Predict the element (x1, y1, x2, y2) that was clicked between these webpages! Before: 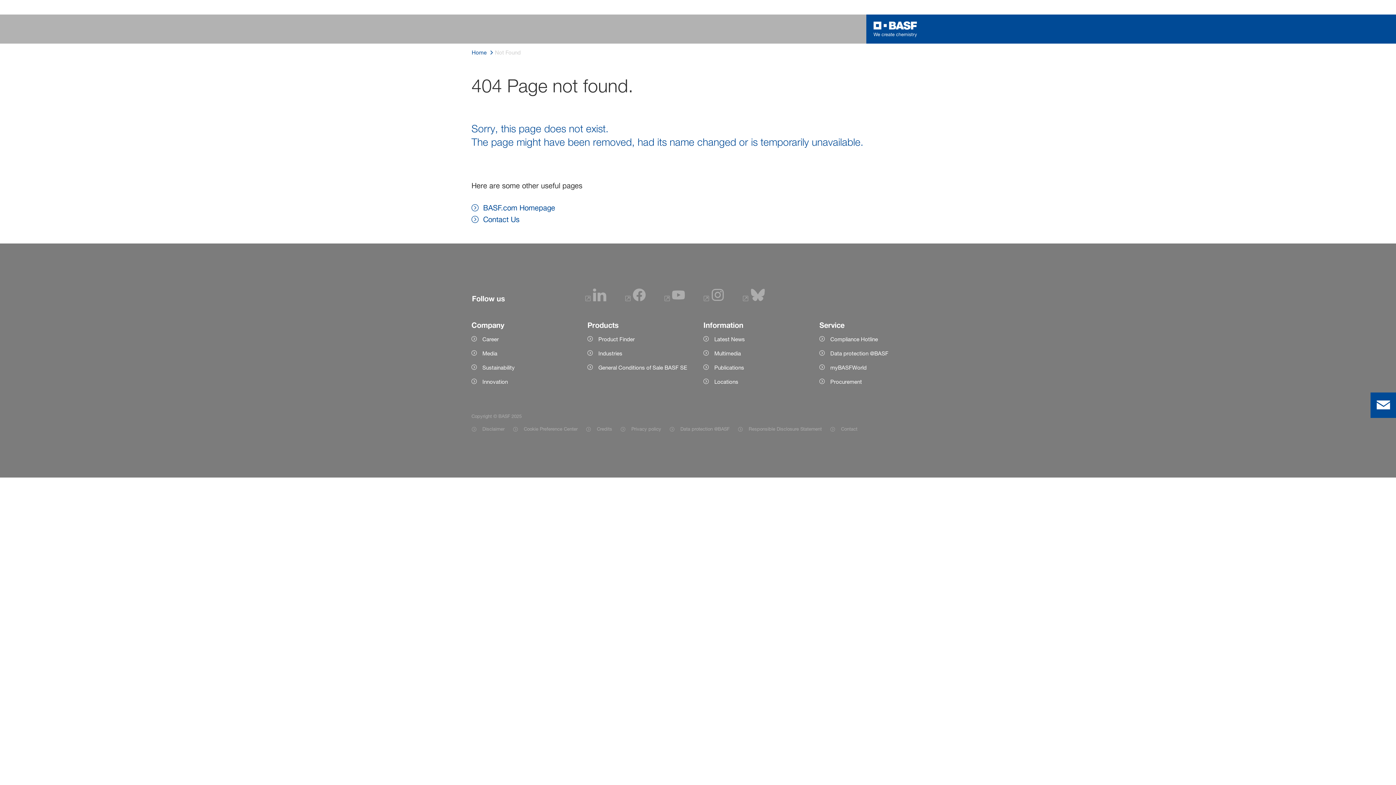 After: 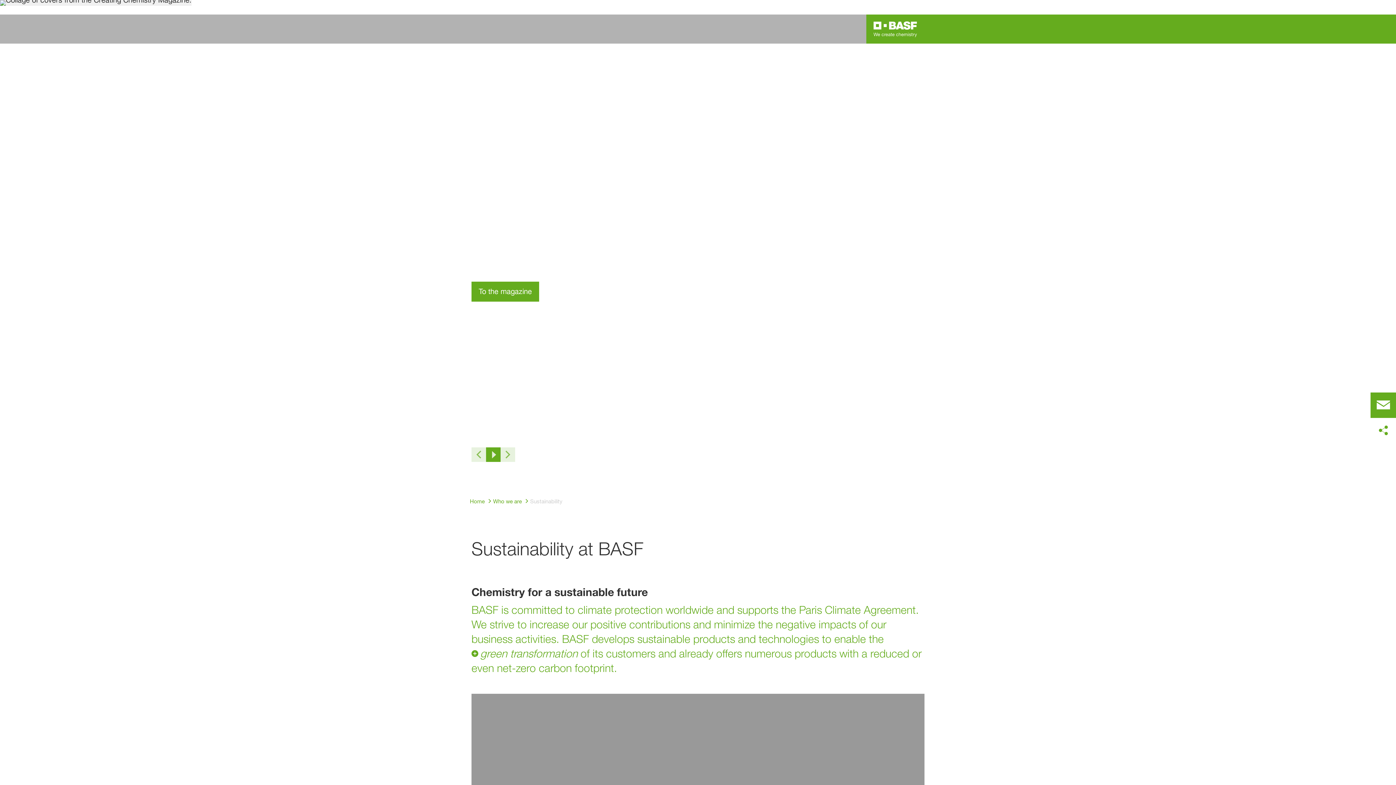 Action: bbox: (471, 363, 576, 372) label: Sustainability